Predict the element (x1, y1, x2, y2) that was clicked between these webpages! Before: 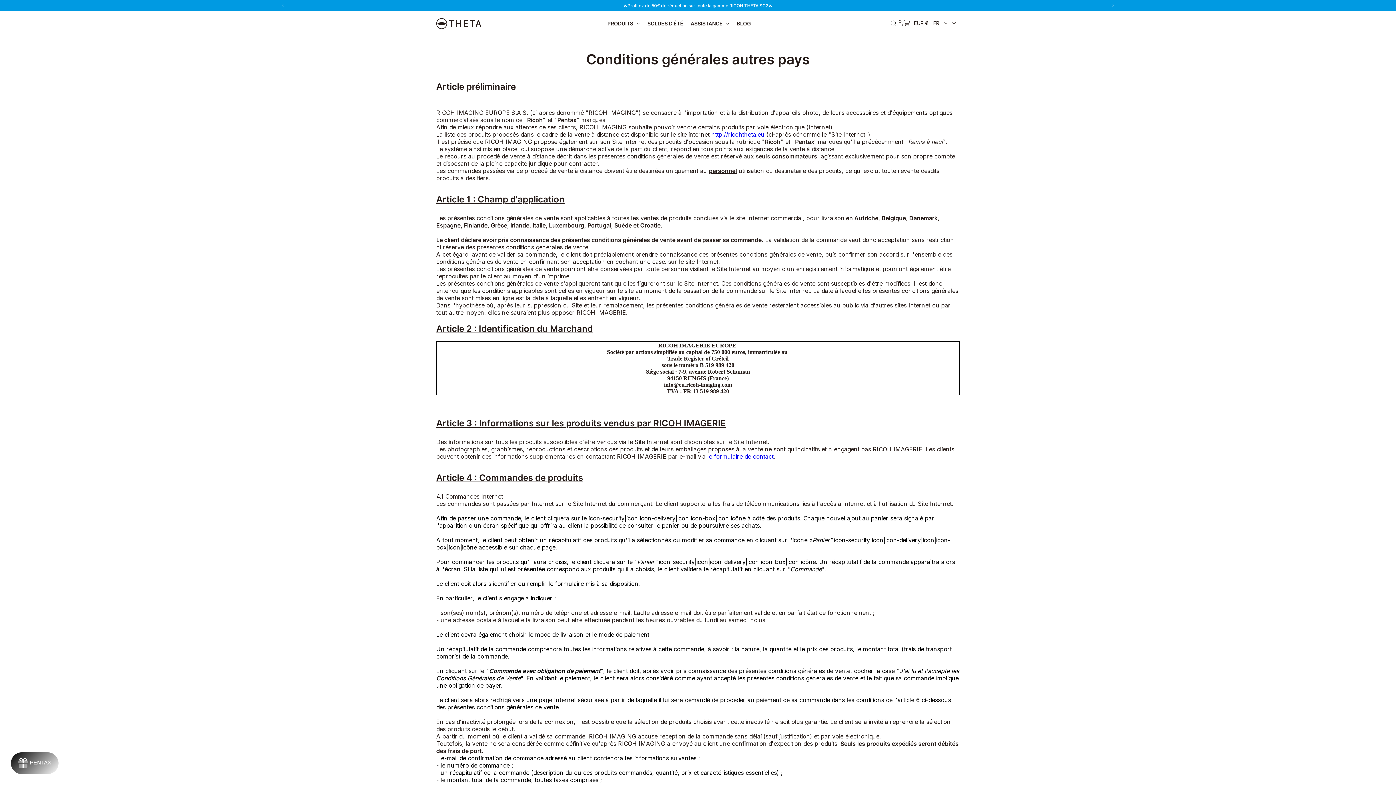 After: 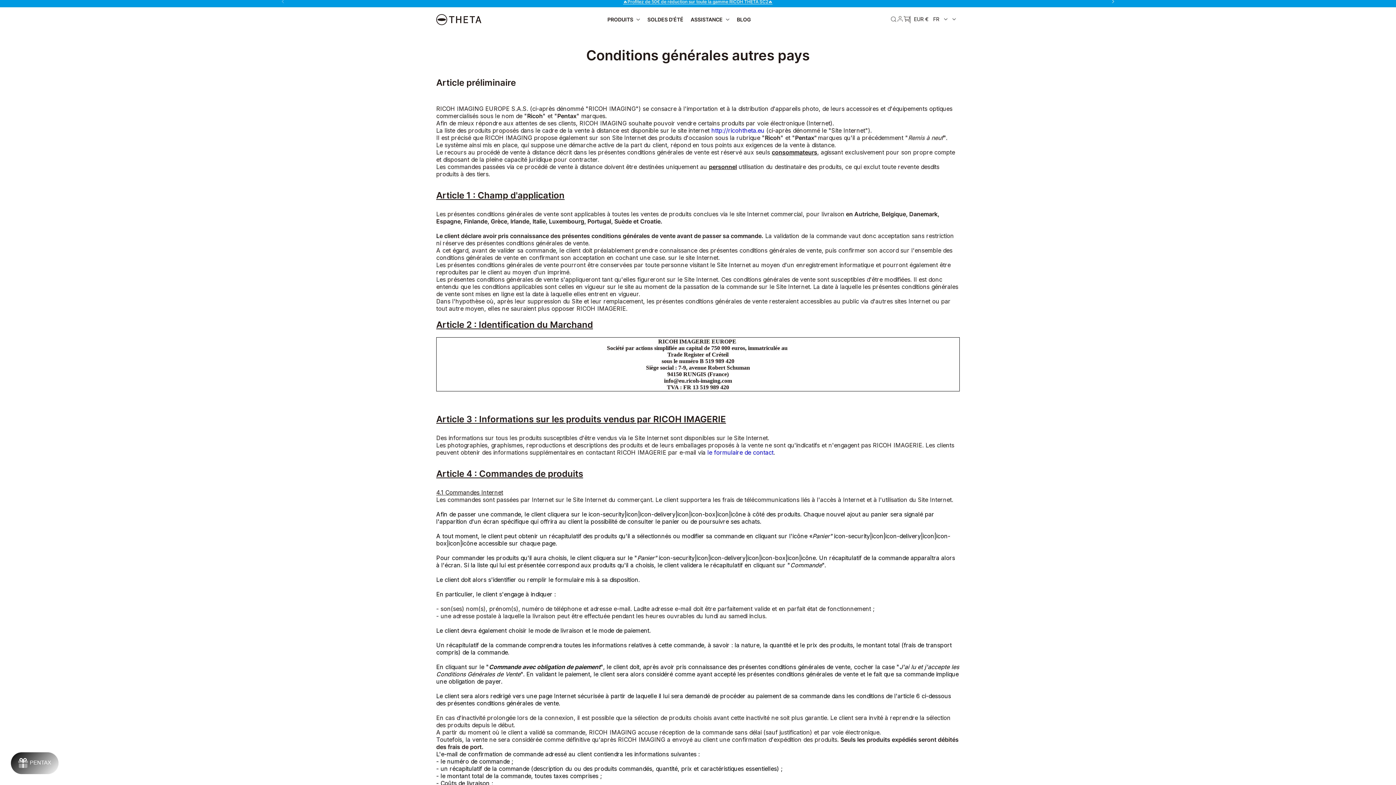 Action: bbox: (281, 4, 284, 7)